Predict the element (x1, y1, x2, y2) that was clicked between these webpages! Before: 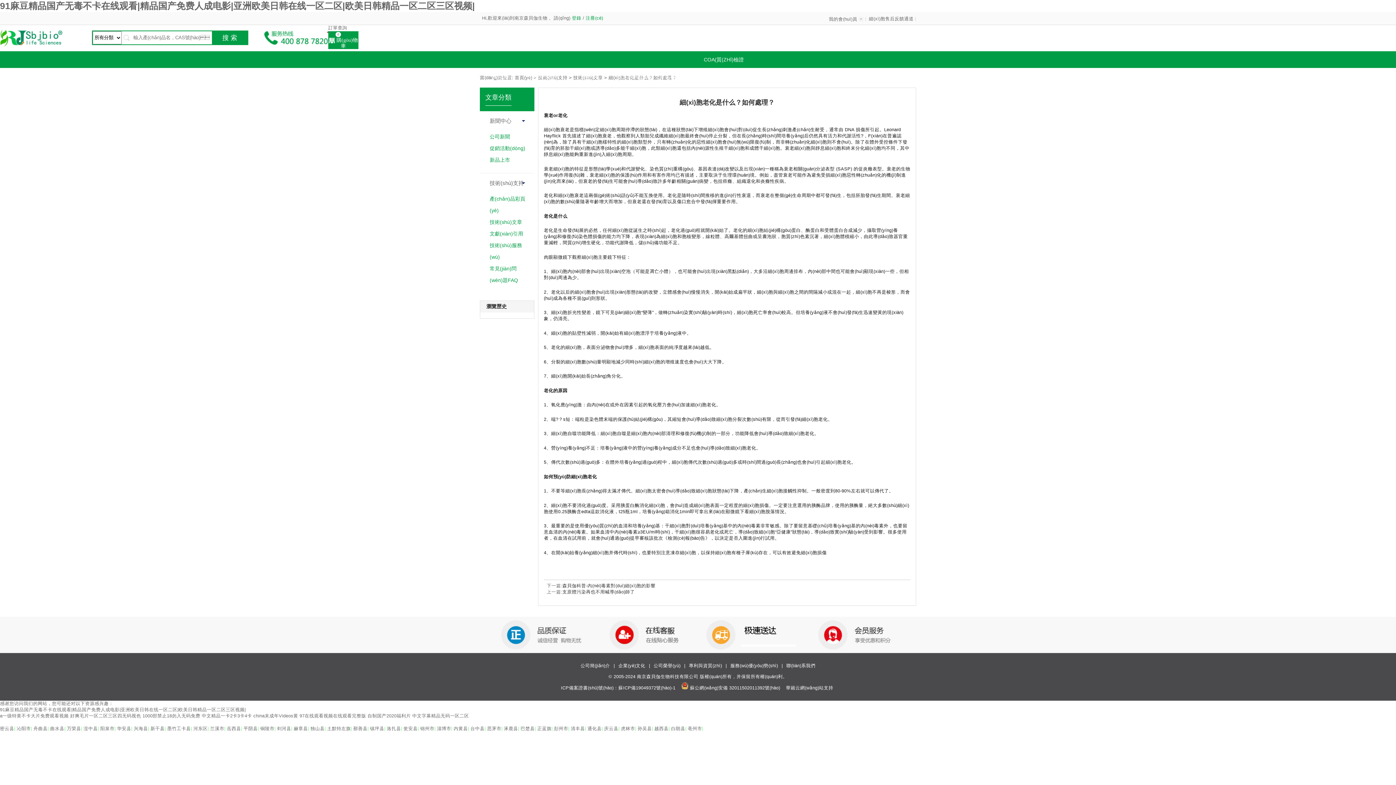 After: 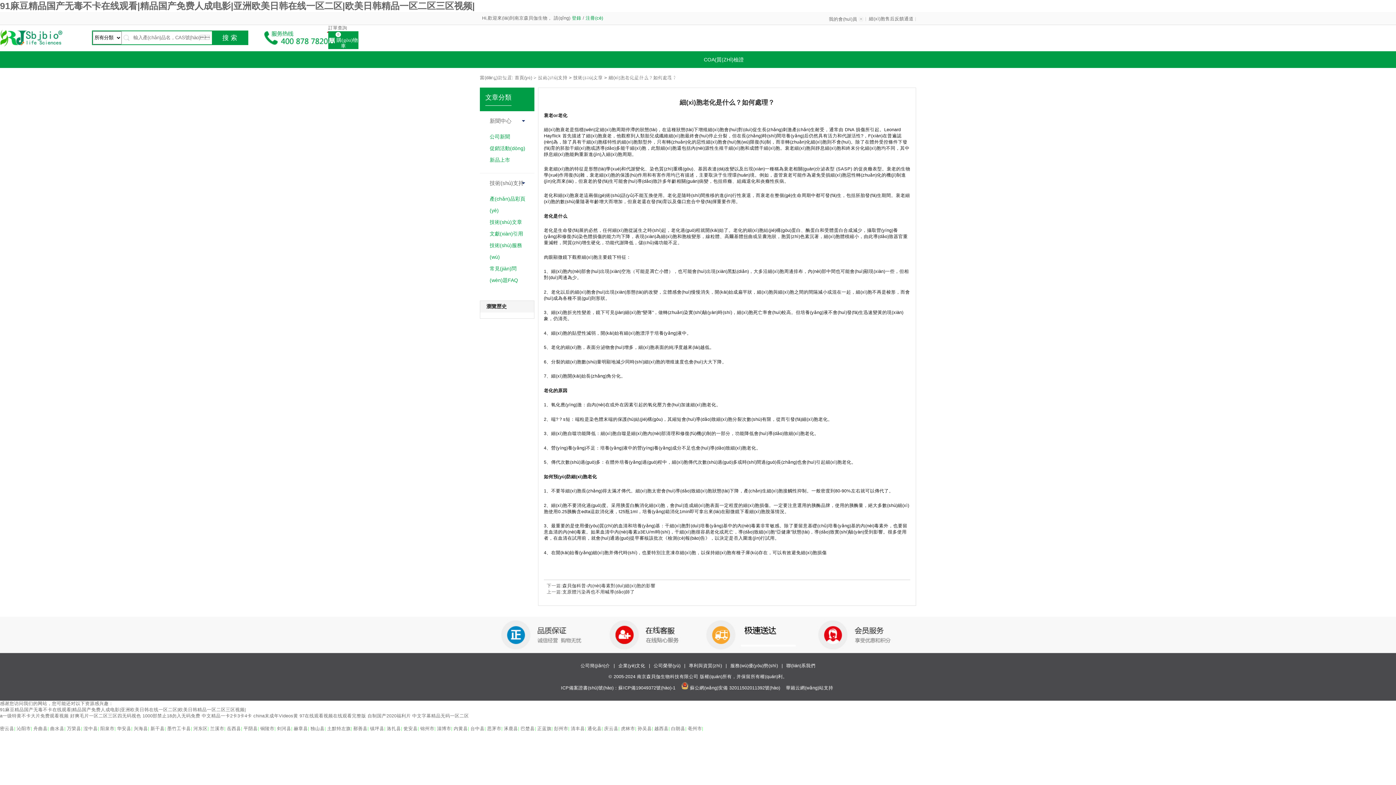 Action: label: 密云县 bbox: (0, 726, 14, 731)